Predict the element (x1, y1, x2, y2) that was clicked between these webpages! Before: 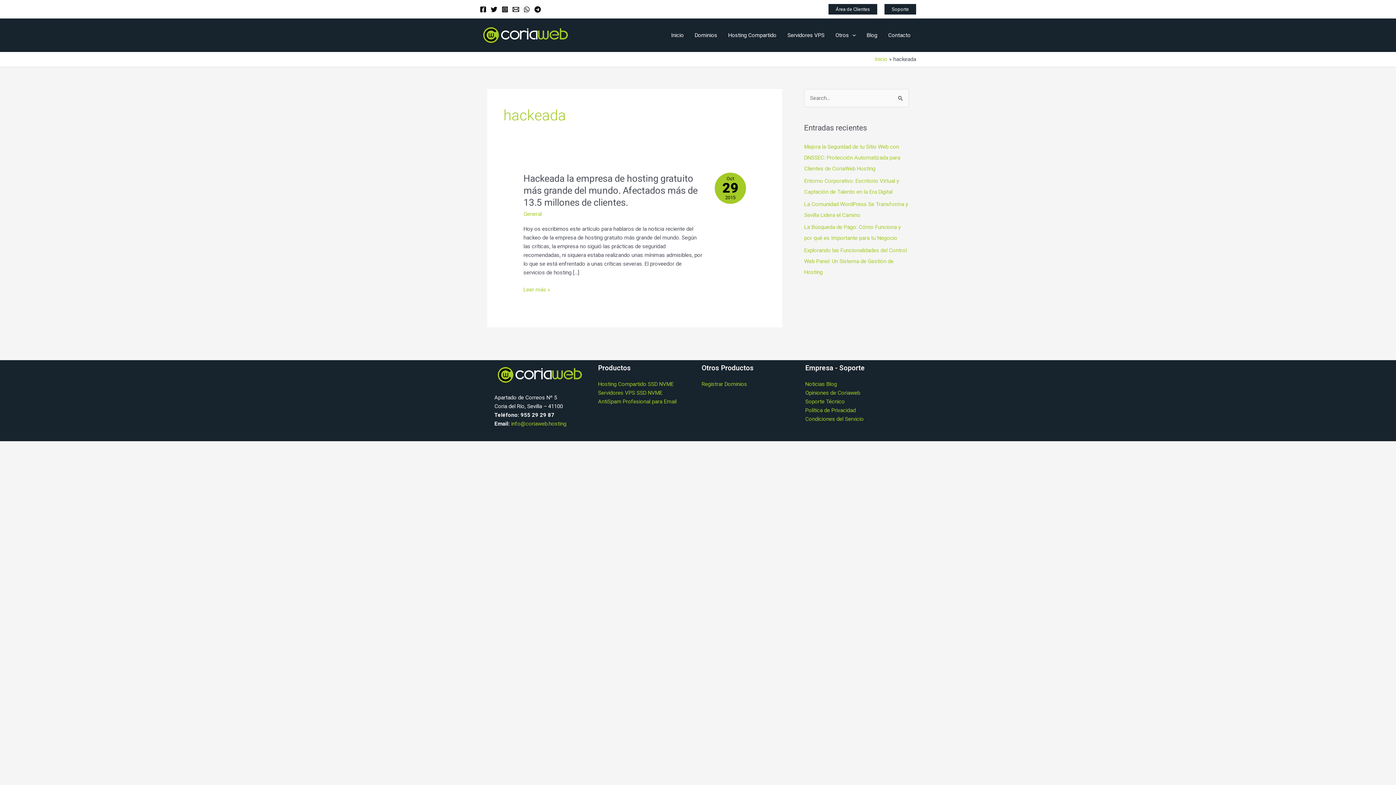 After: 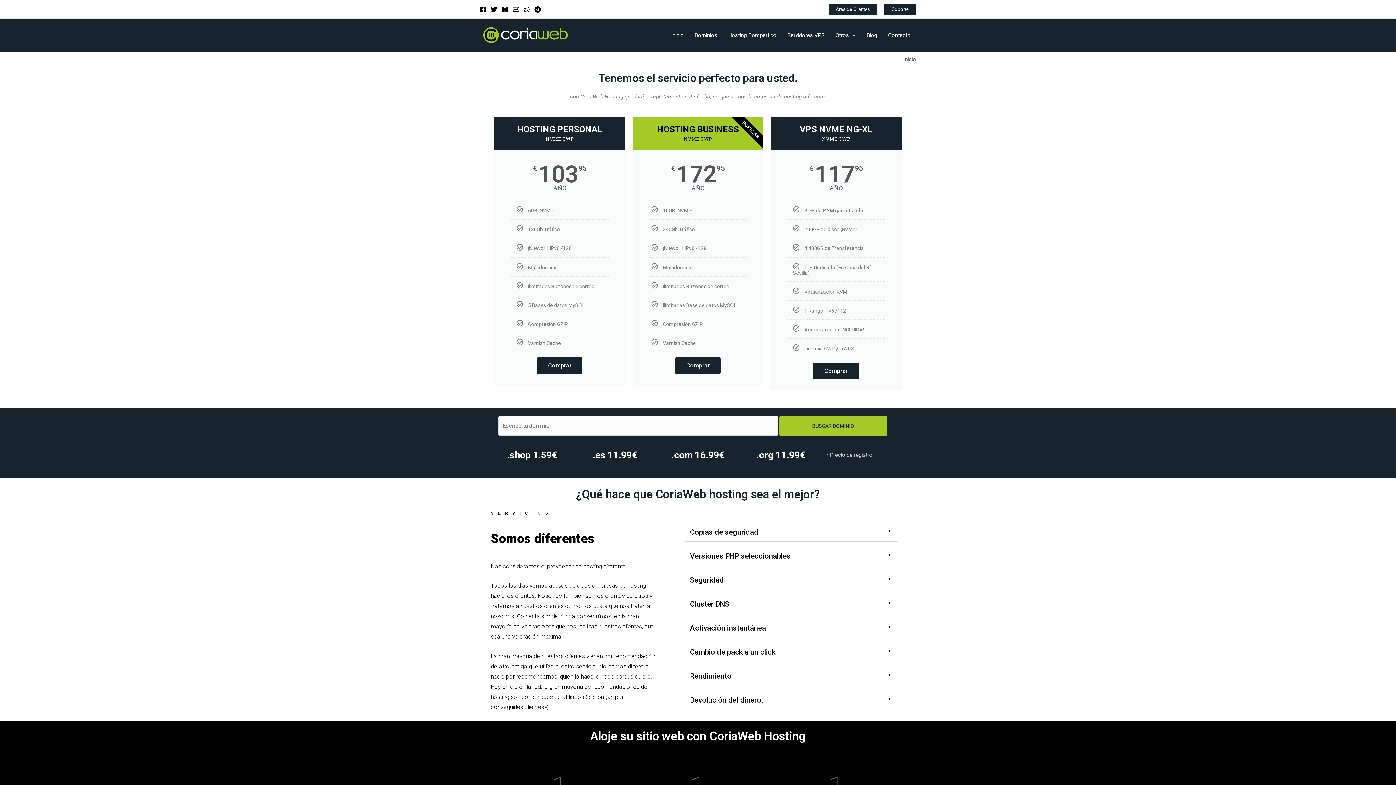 Action: label: Inicio bbox: (874, 56, 887, 62)